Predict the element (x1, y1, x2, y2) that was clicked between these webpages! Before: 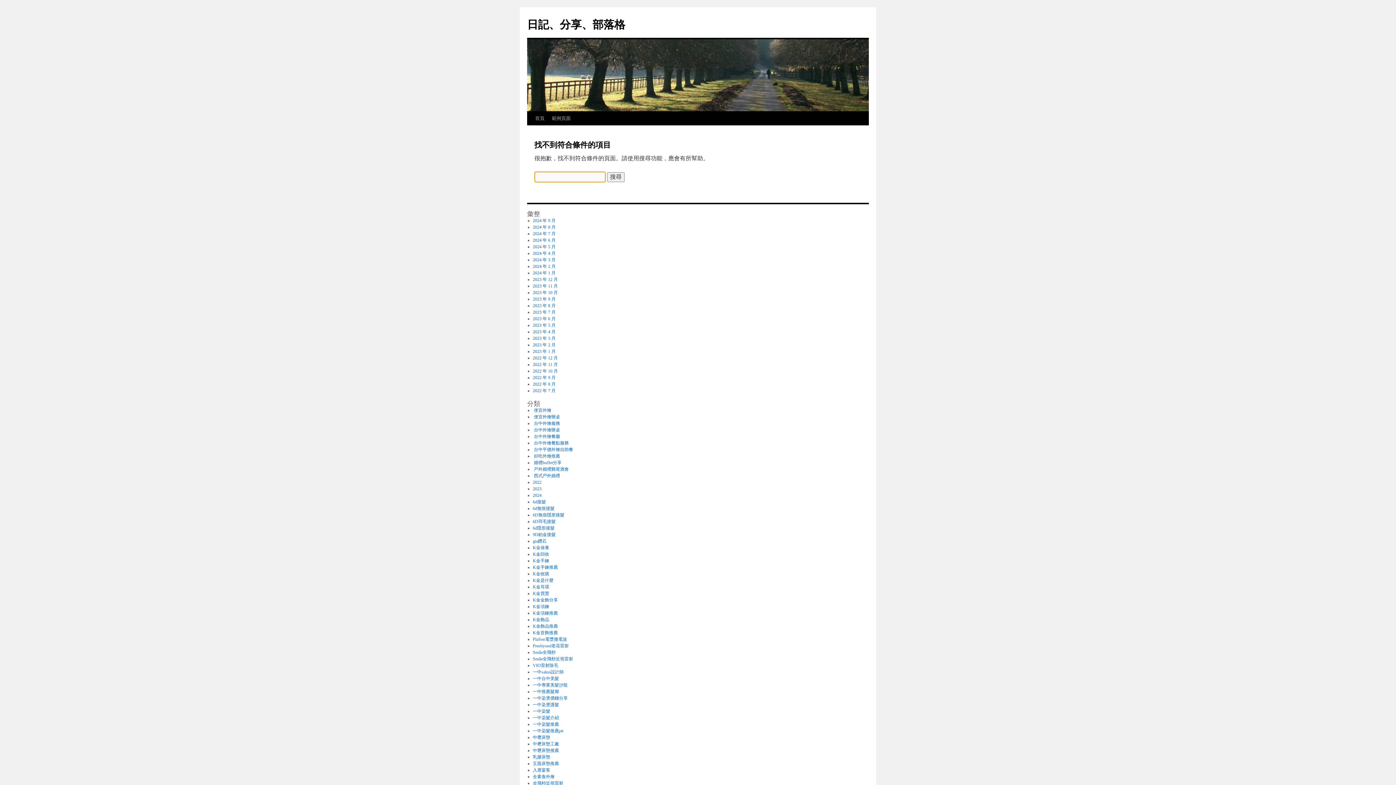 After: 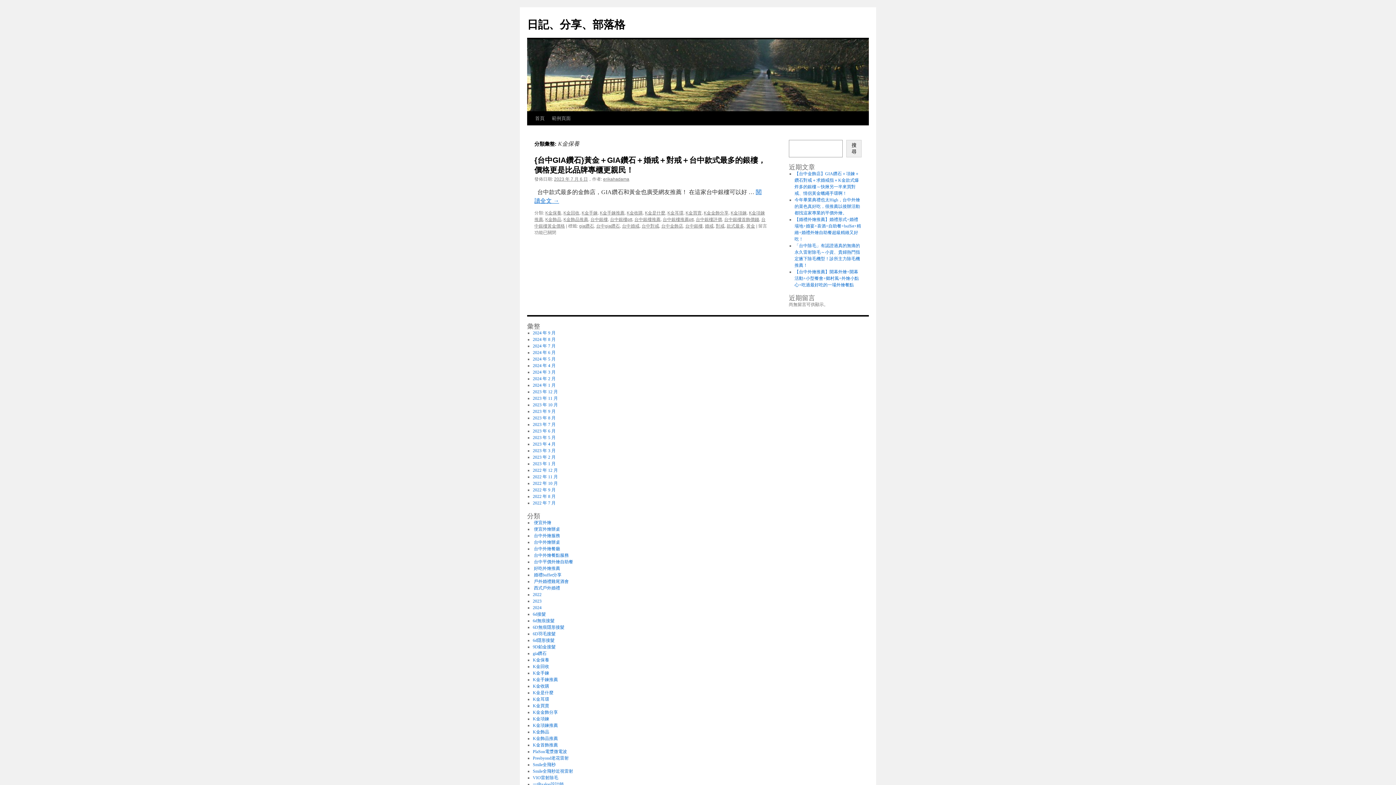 Action: bbox: (532, 545, 549, 550) label: K金保養